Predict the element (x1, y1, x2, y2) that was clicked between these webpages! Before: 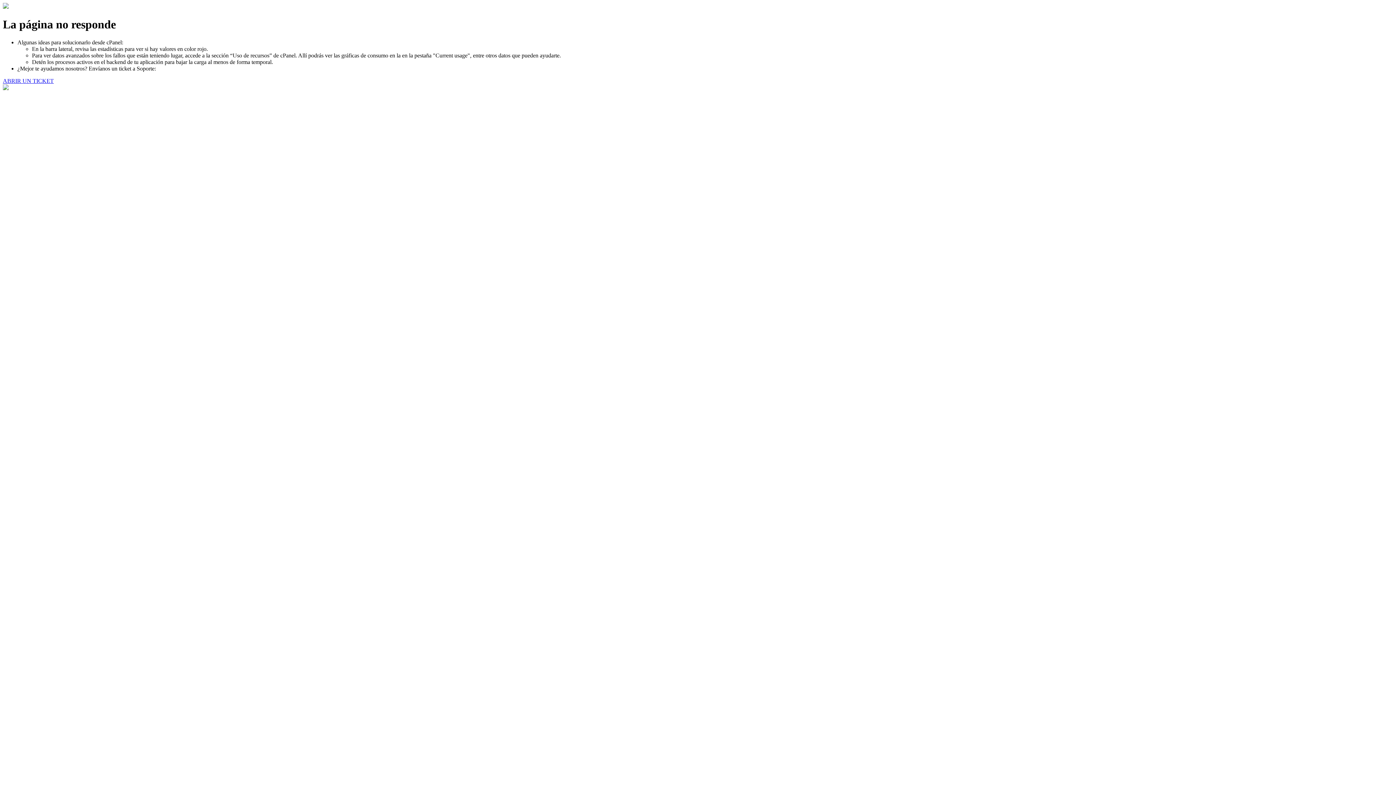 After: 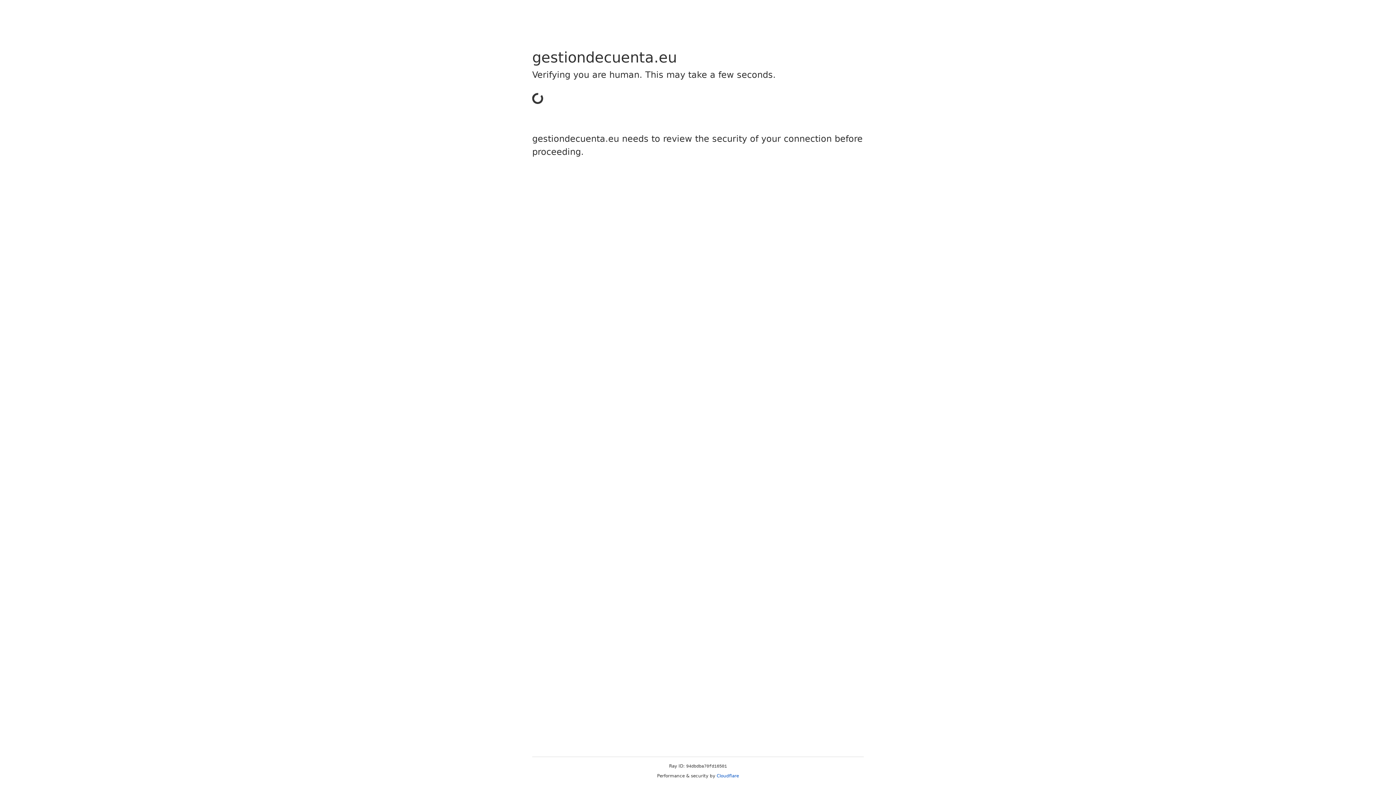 Action: bbox: (2, 77, 53, 83) label: ABRIR UN TICKET